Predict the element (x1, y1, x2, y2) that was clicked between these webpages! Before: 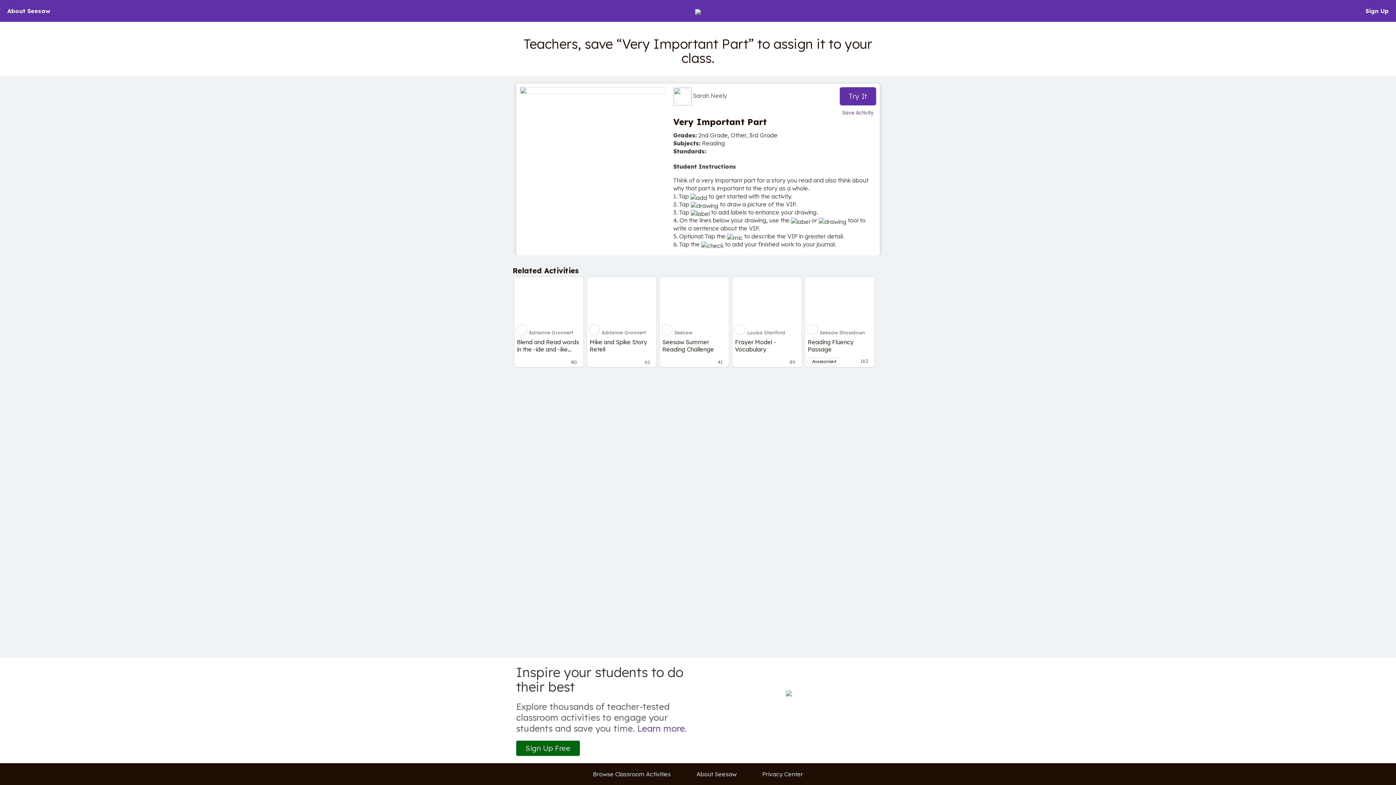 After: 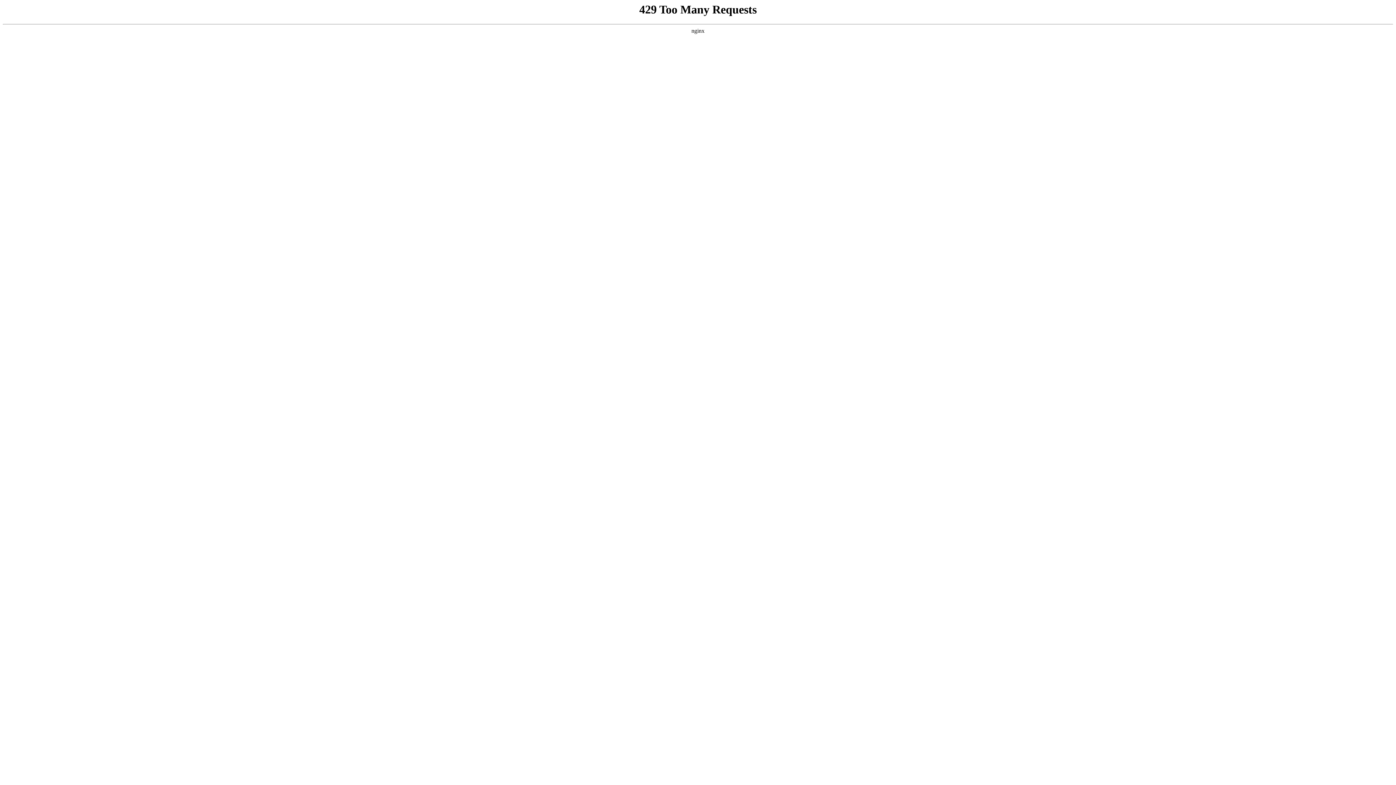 Action: bbox: (758, 770, 806, 778) label: Privacy Center